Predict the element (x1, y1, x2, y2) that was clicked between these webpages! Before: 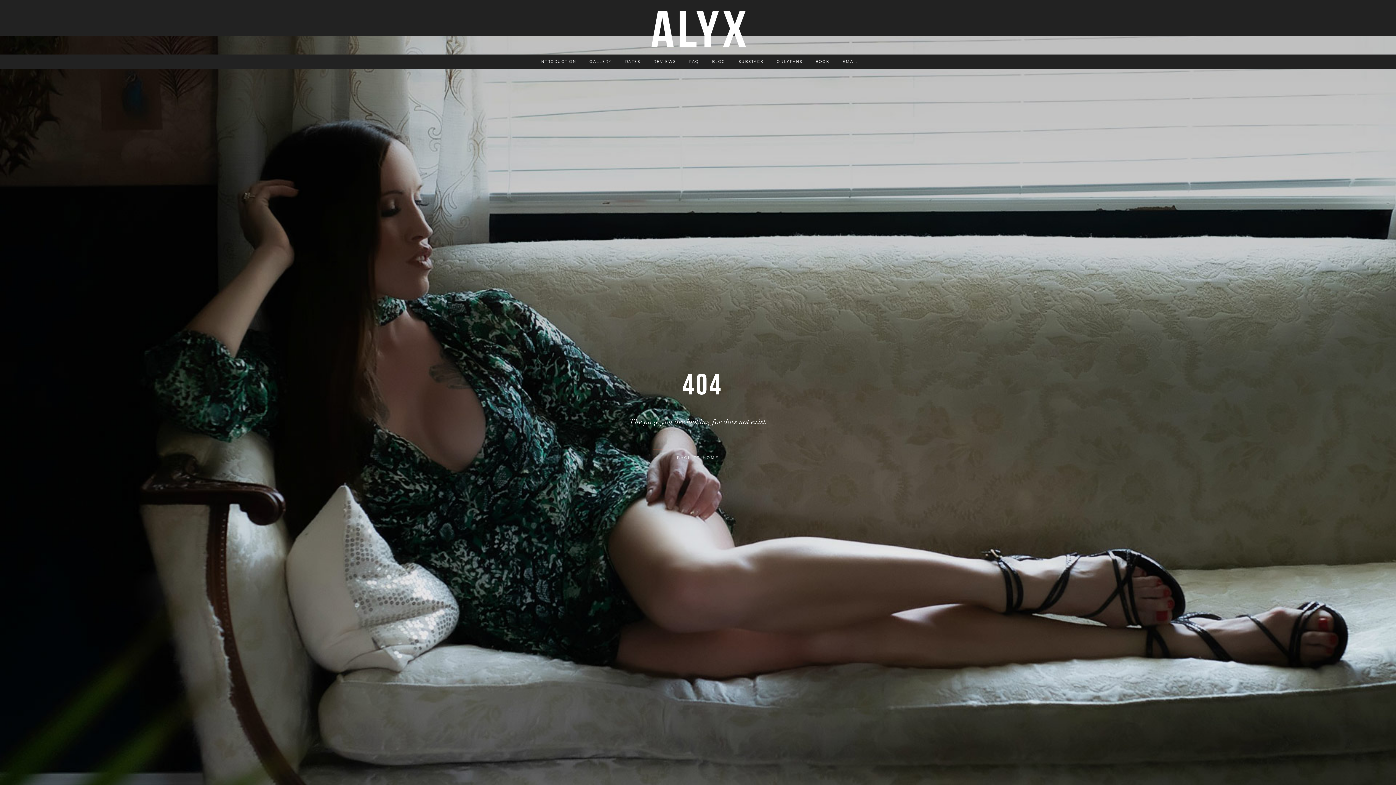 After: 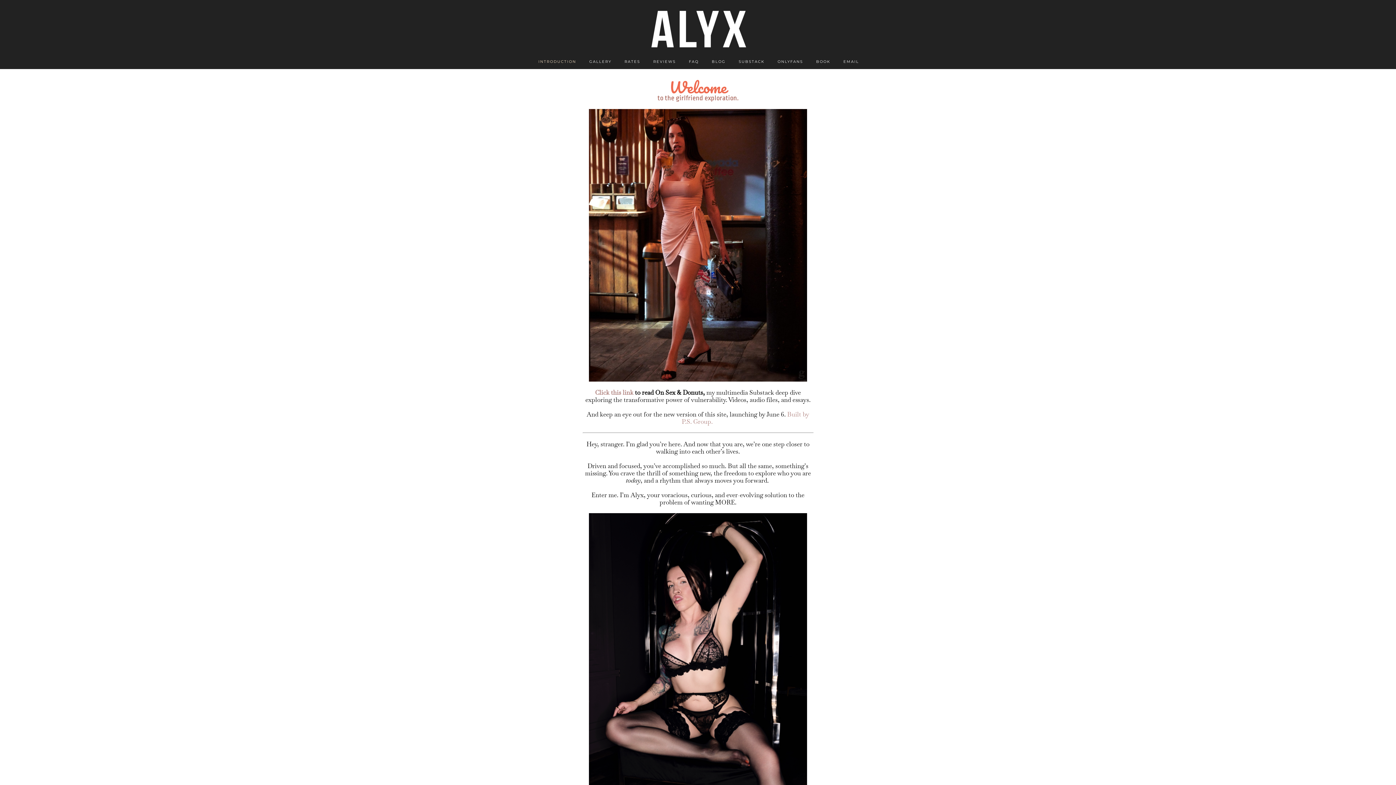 Action: label: BACK TO HOME bbox: (653, 449, 743, 466)